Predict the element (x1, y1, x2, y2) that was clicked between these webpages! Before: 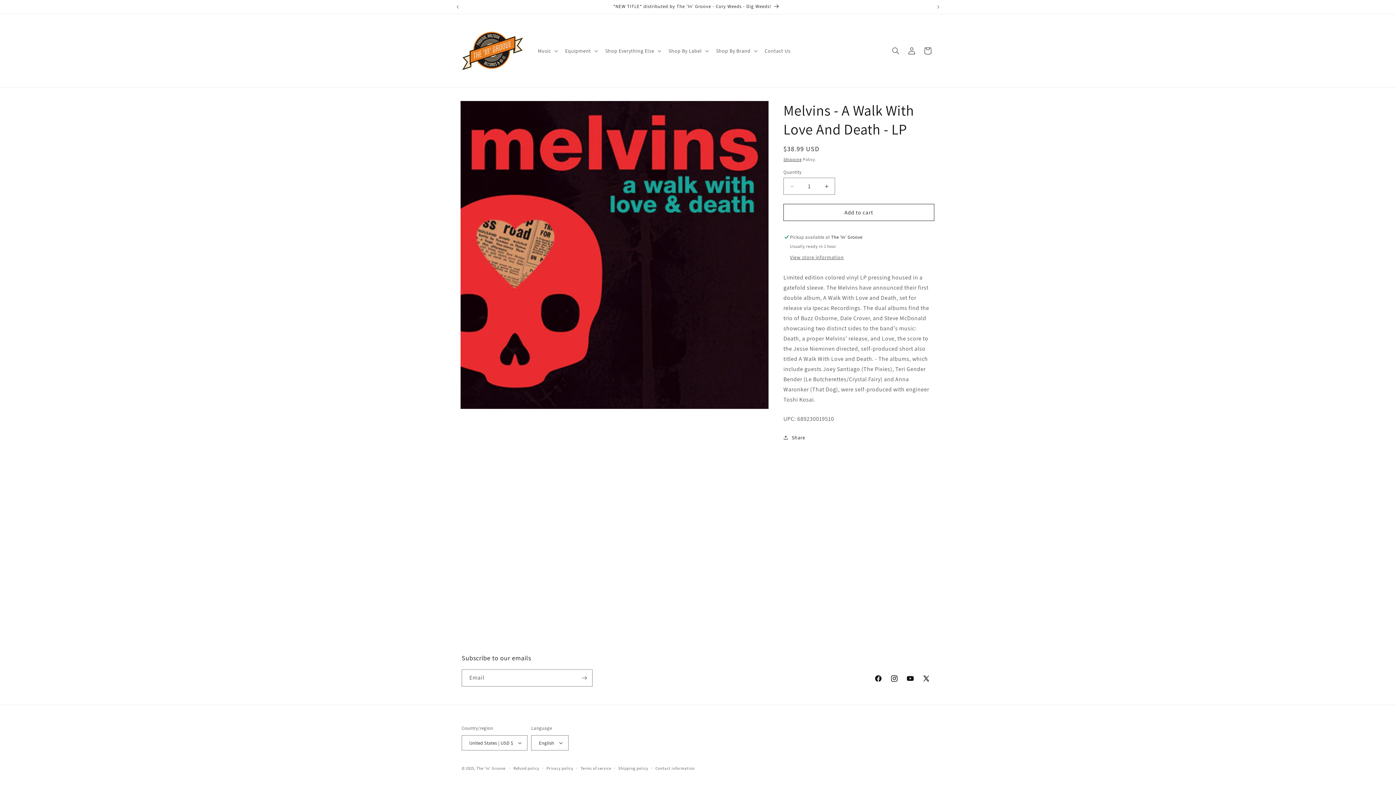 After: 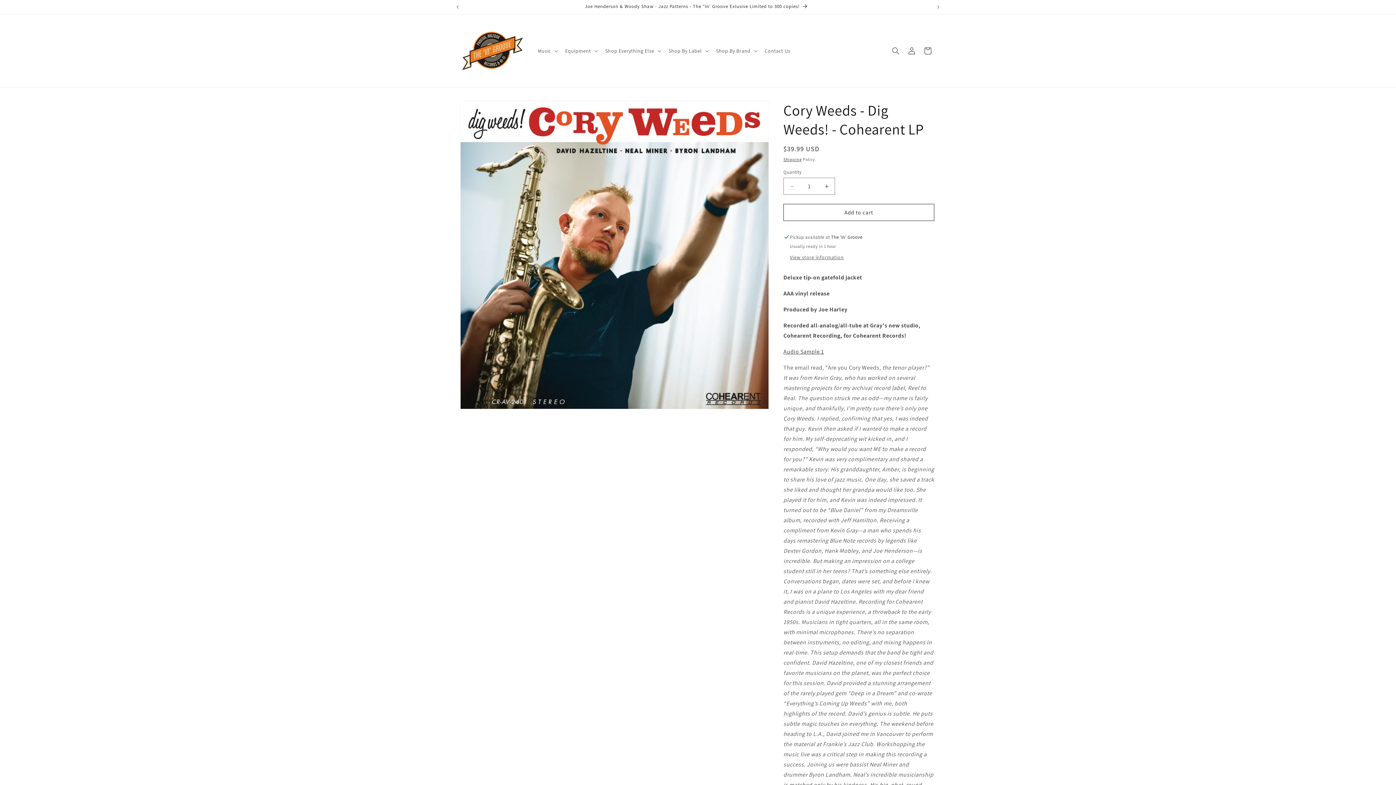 Action: bbox: (462, 0, 930, 13) label: *NEW TITLE* distributed by The 'In' Groove - Cory Weeds - Dig Weeds!